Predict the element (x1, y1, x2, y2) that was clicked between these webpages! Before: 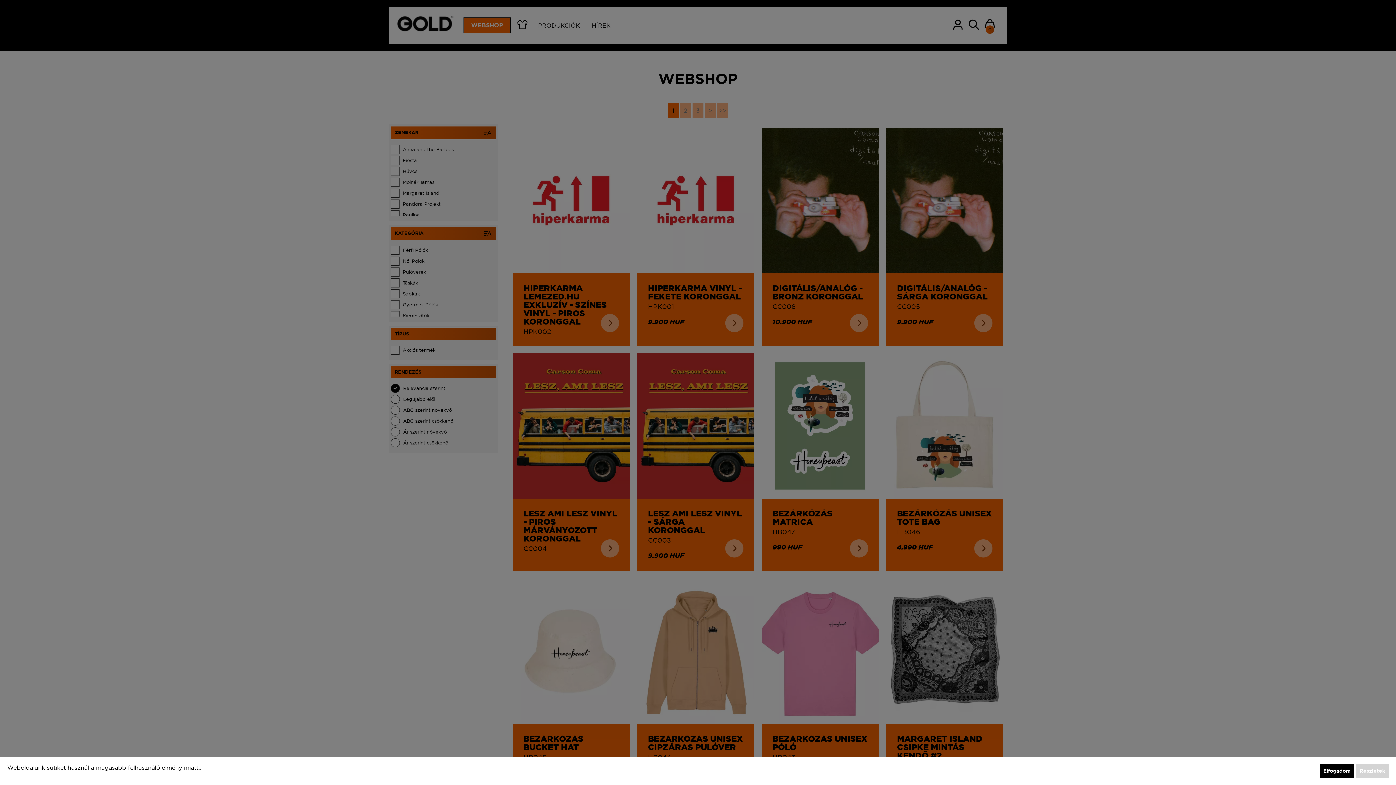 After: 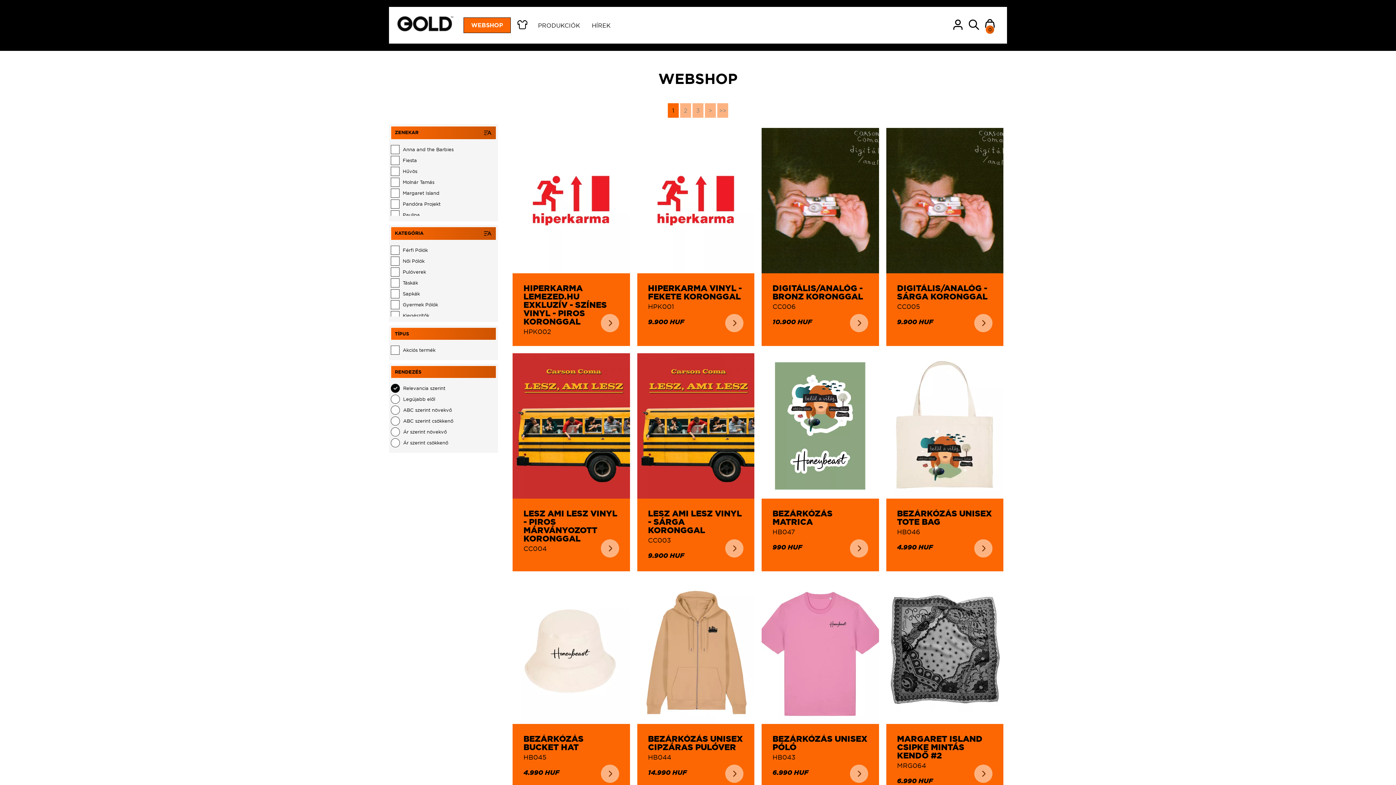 Action: bbox: (1320, 767, 1354, 774) label: Elfogadom